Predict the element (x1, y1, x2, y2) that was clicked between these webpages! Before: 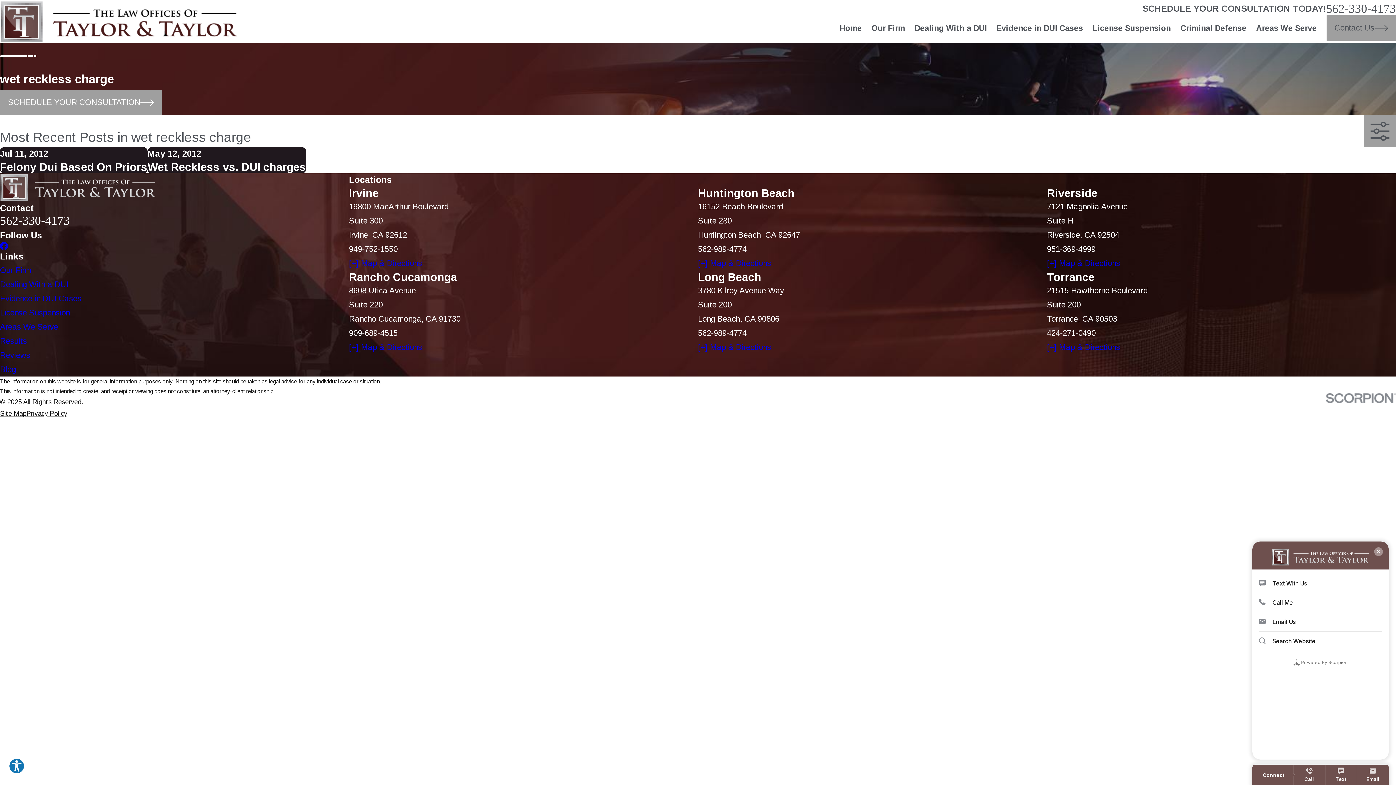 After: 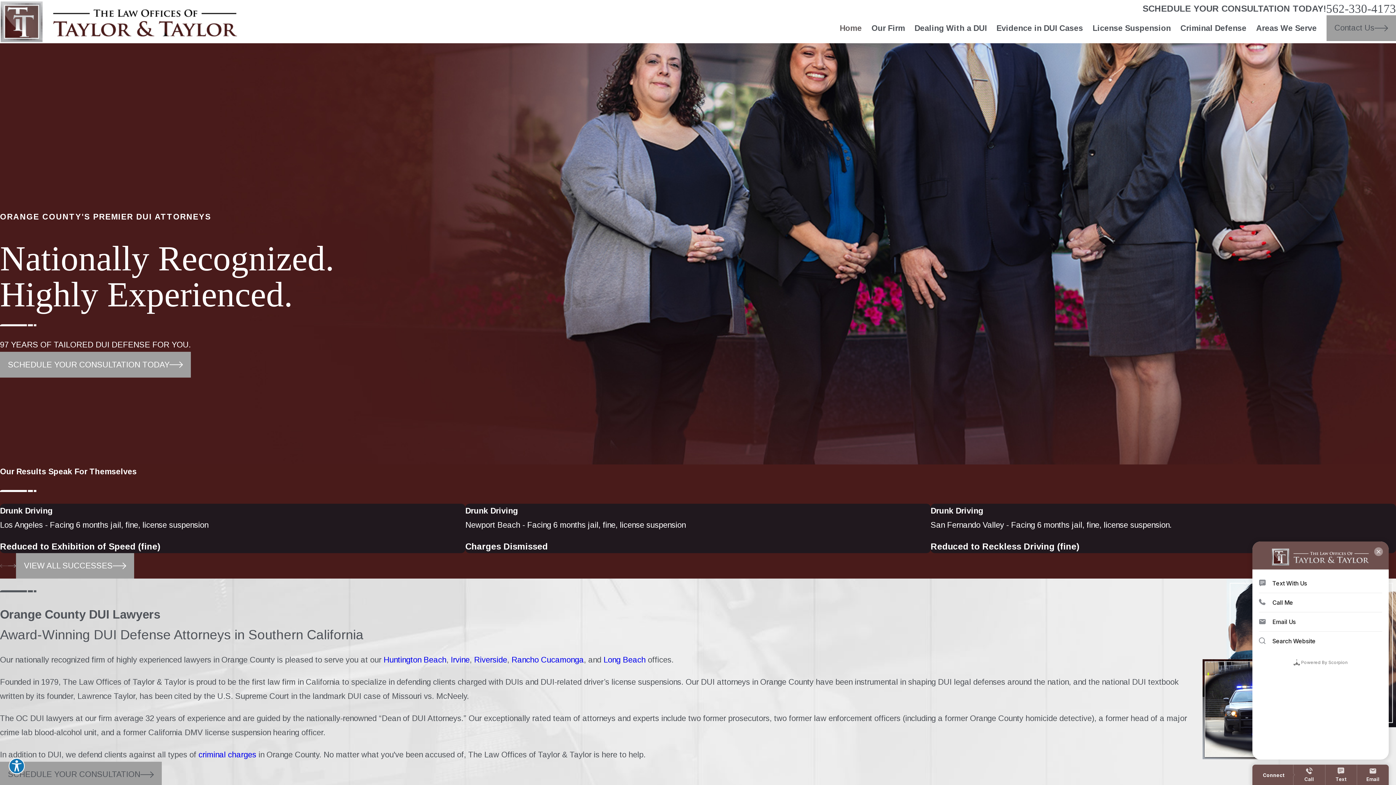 Action: bbox: (0, 0, 238, 43)